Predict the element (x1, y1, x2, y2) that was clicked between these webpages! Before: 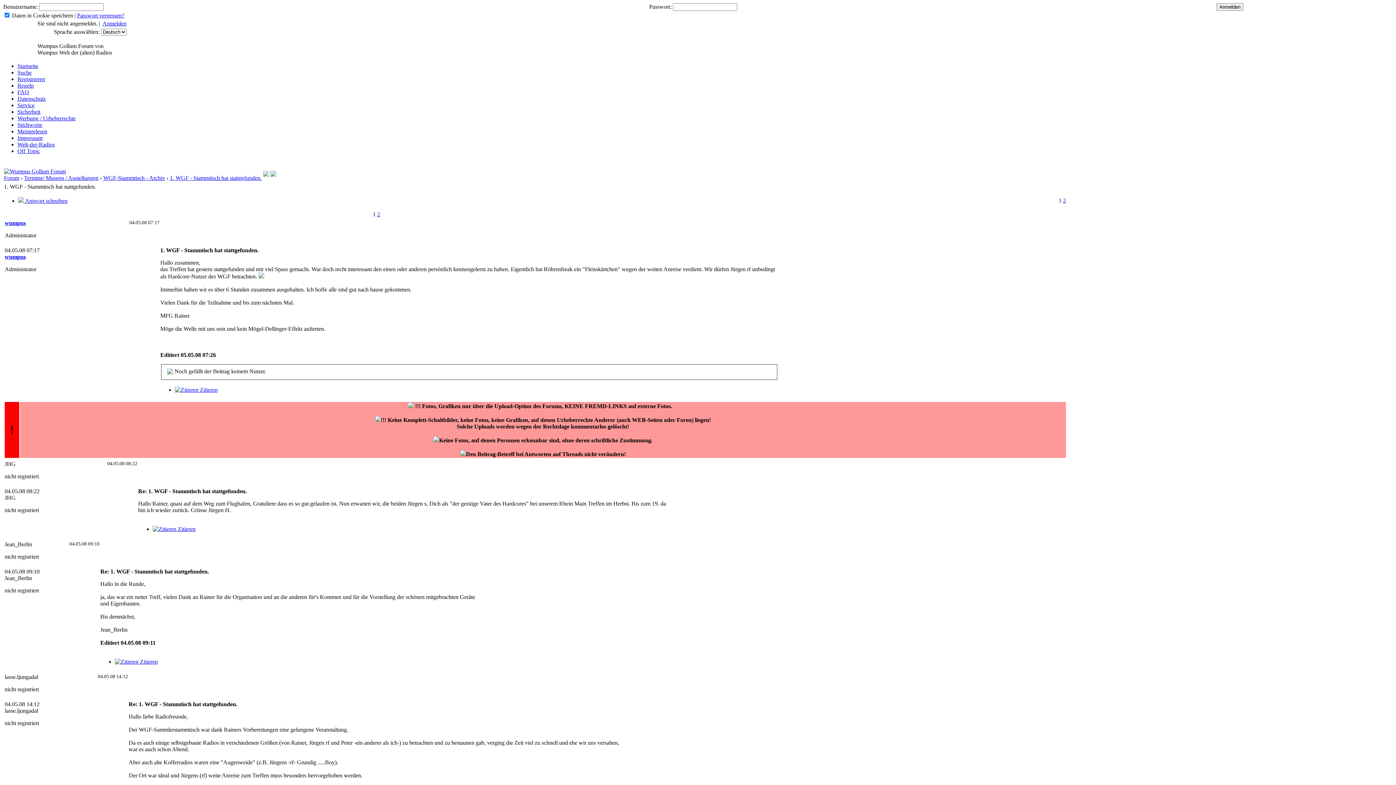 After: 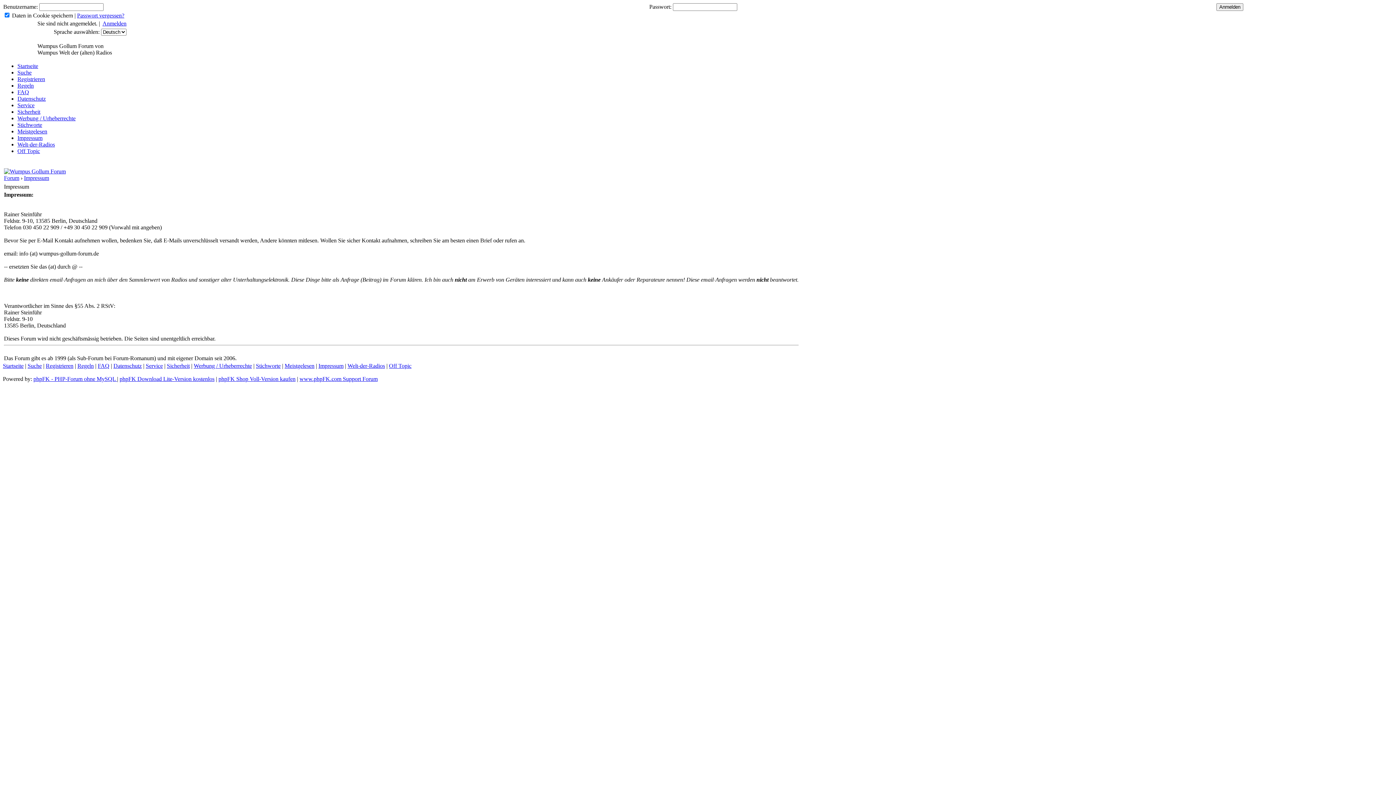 Action: bbox: (17, 134, 42, 141) label: Impressum